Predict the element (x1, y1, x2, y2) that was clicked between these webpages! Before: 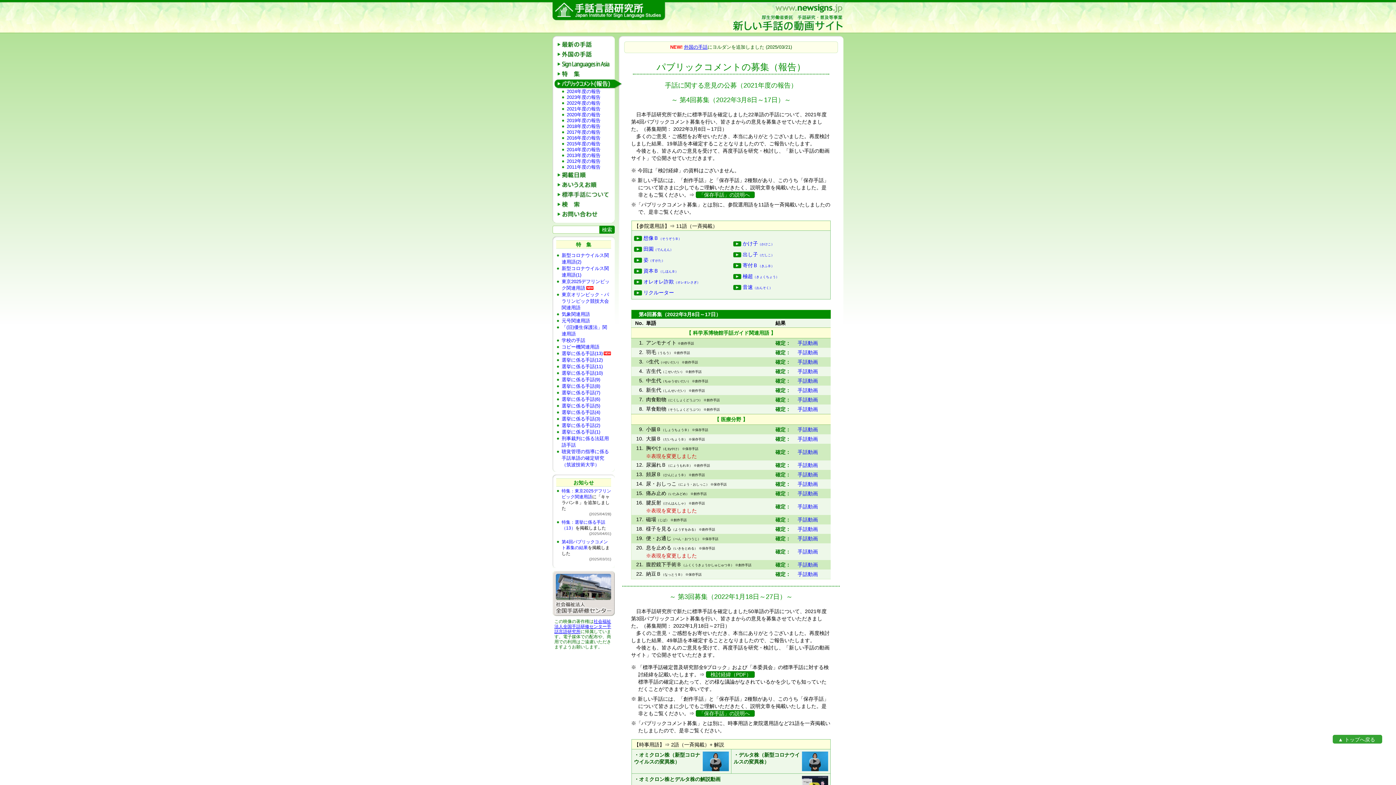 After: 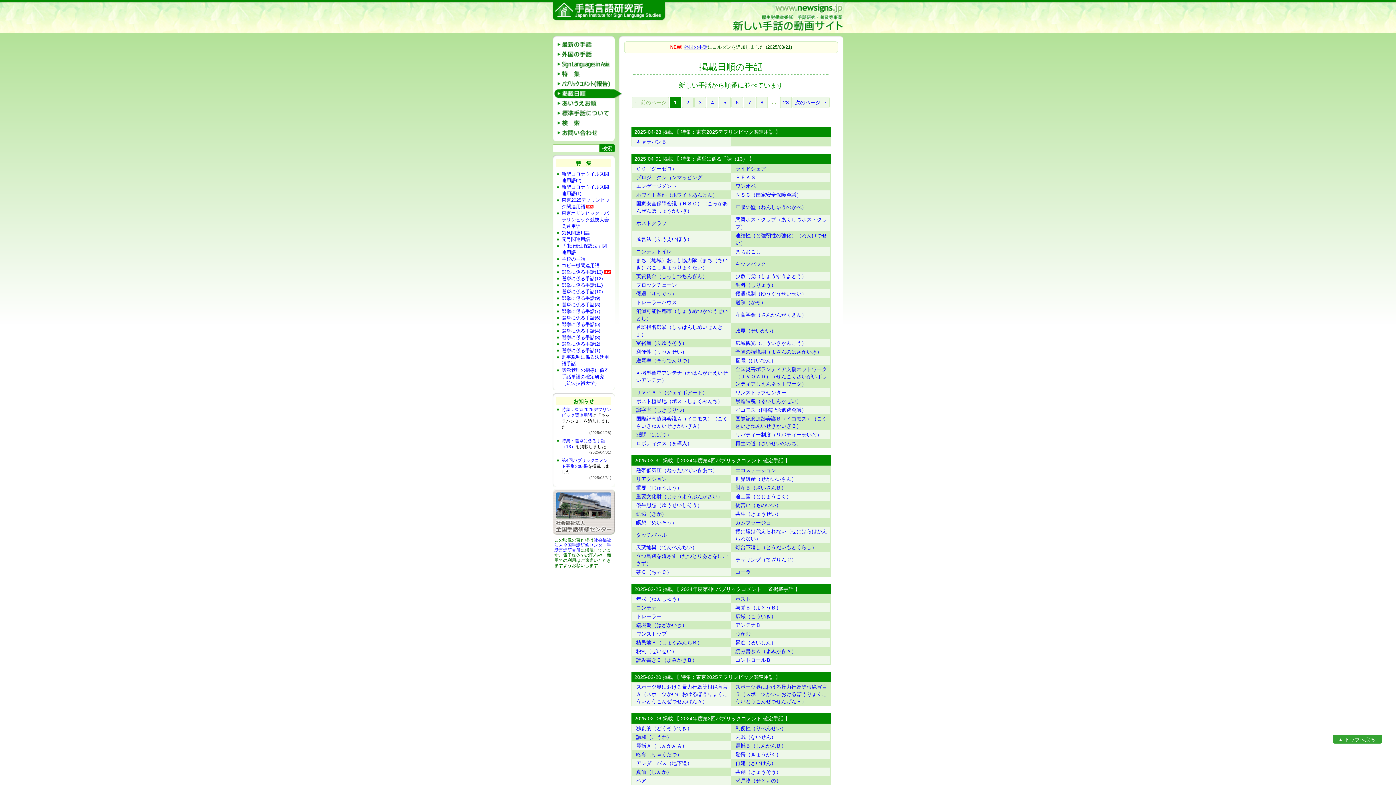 Action: label: 掲載日順 bbox: (561, 170, 611, 180)